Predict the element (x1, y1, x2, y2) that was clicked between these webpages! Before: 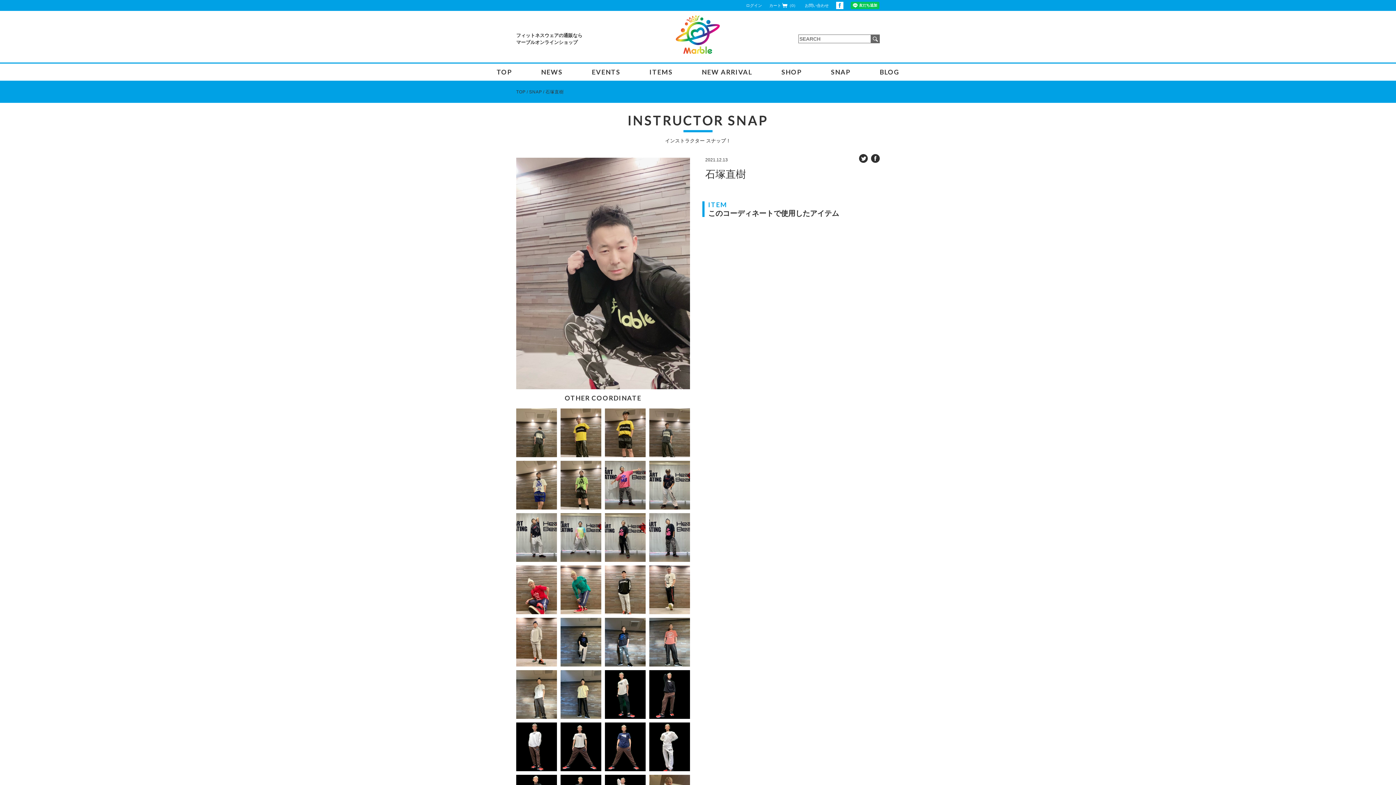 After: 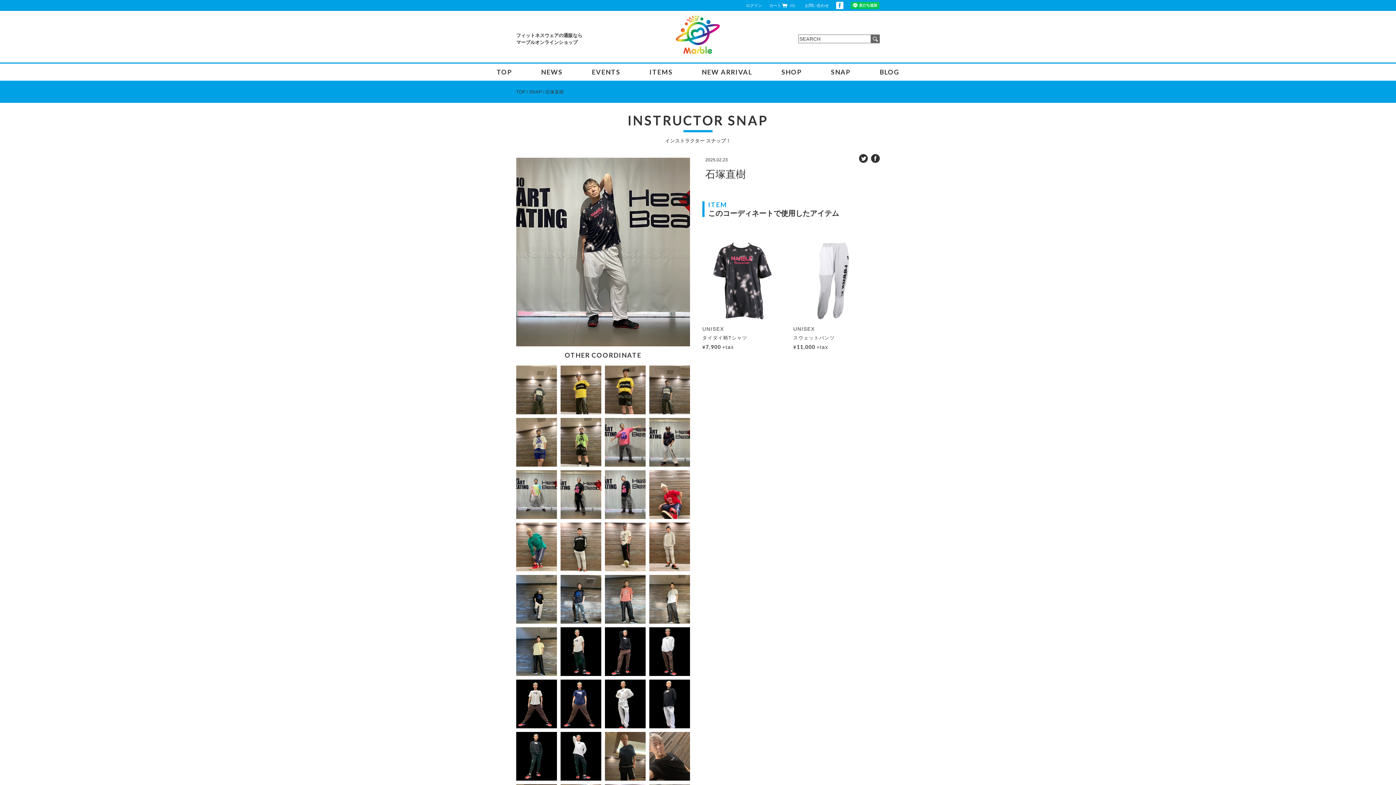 Action: bbox: (516, 513, 557, 562)